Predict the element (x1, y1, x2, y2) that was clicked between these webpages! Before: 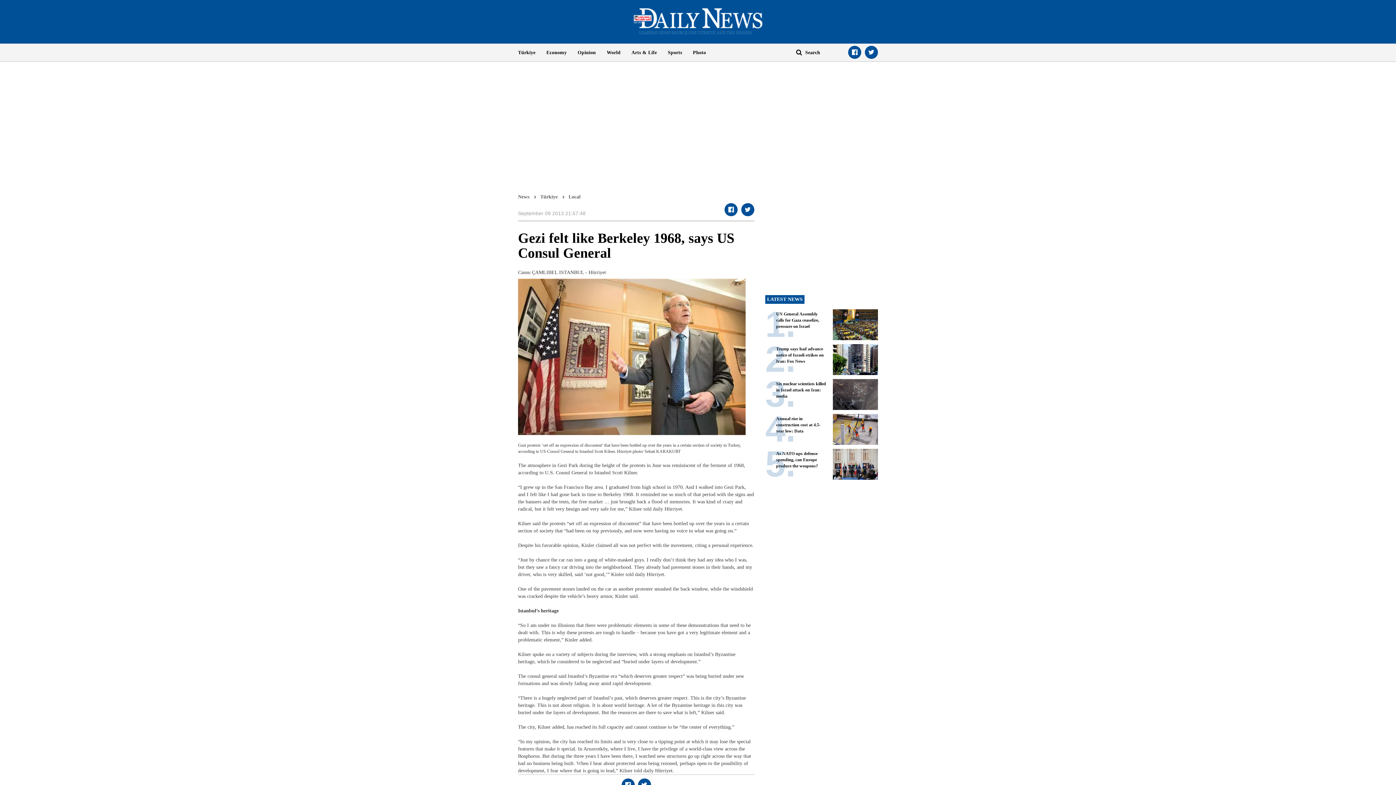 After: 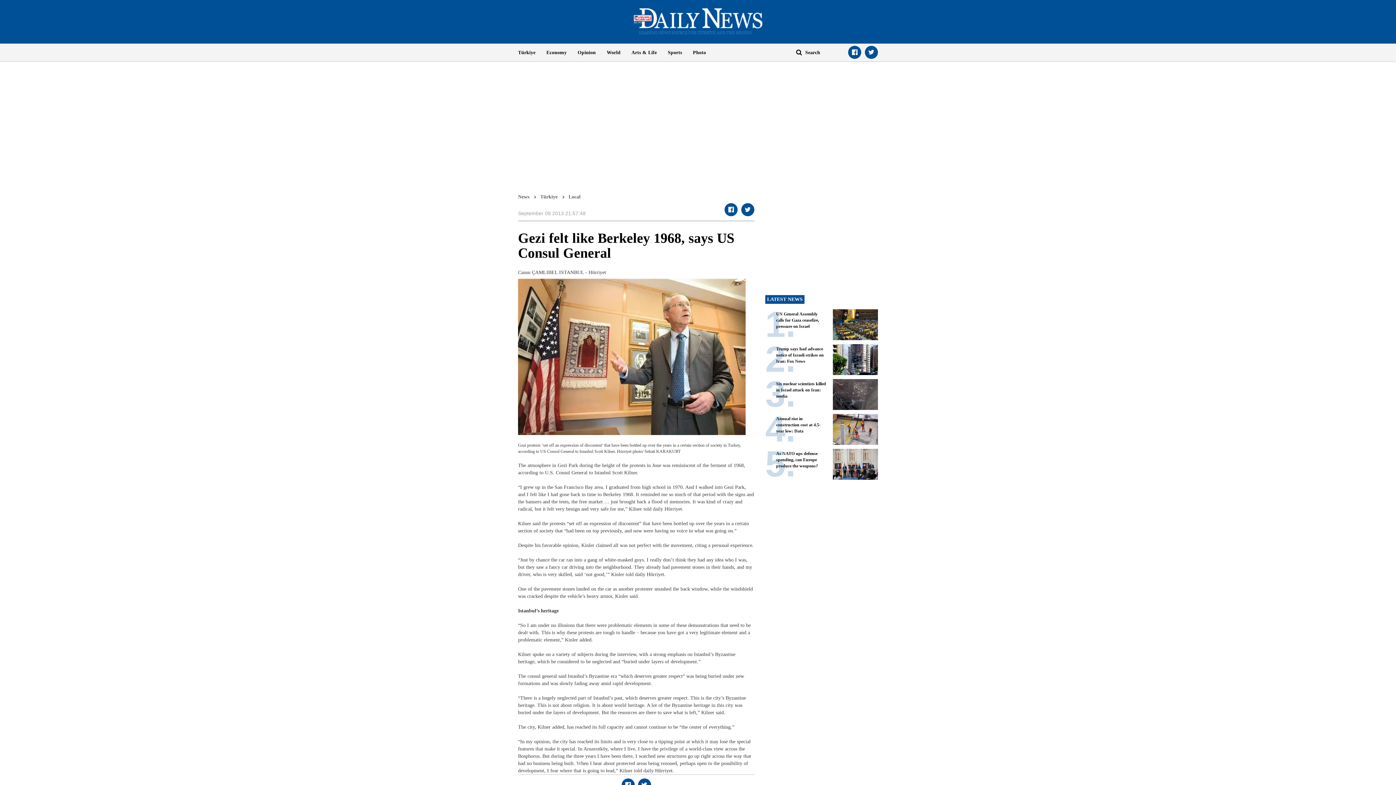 Action: bbox: (865, 45, 878, 58)